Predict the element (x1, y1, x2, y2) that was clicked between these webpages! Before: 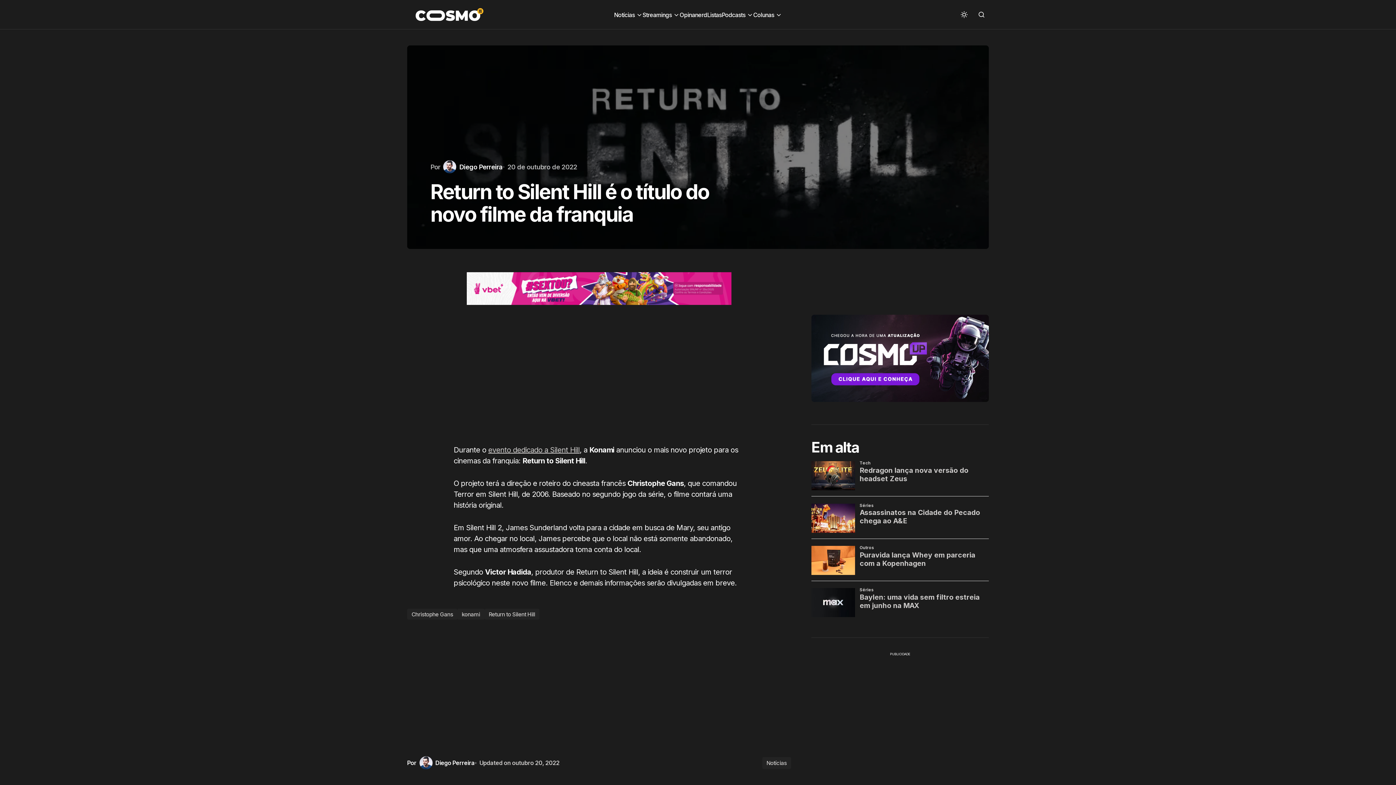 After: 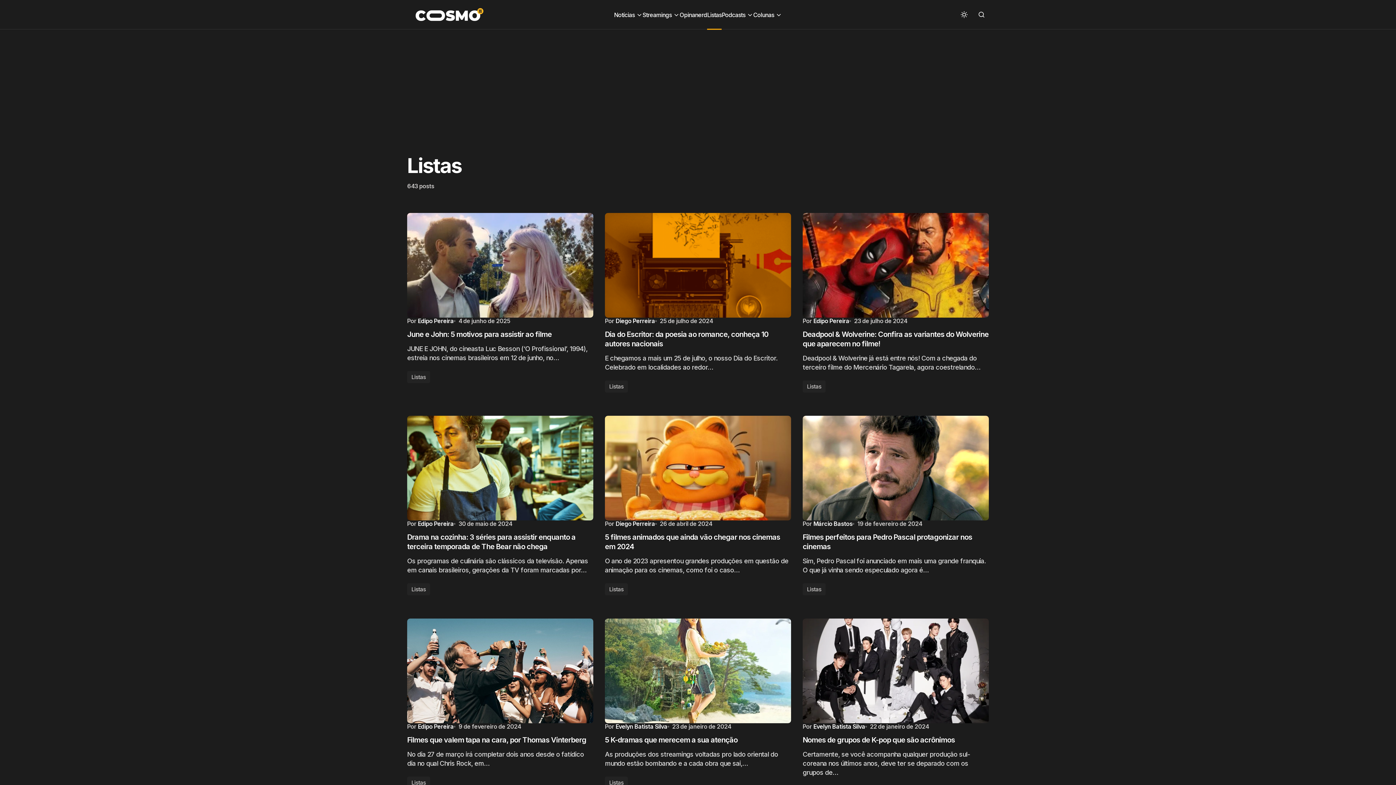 Action: label: Listas bbox: (707, 0, 721, 29)